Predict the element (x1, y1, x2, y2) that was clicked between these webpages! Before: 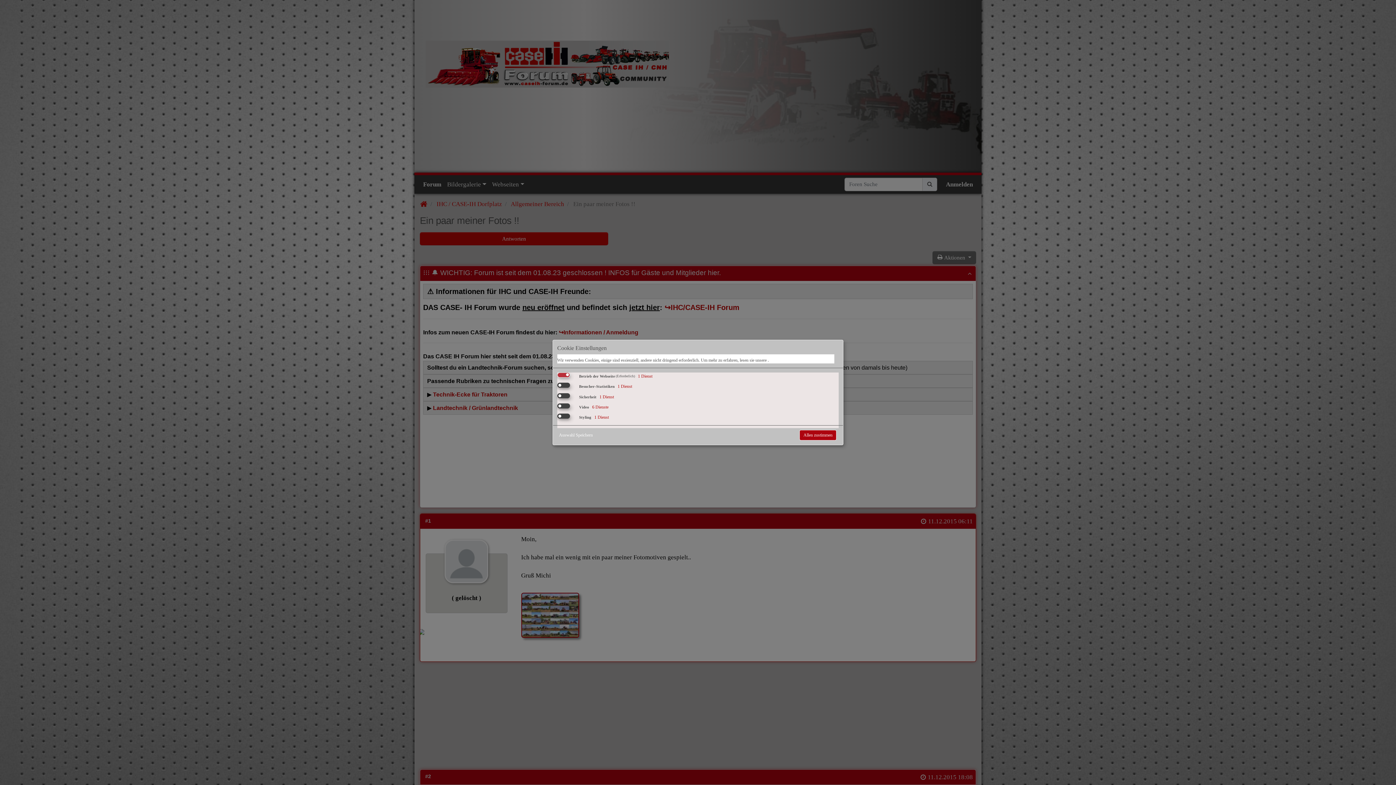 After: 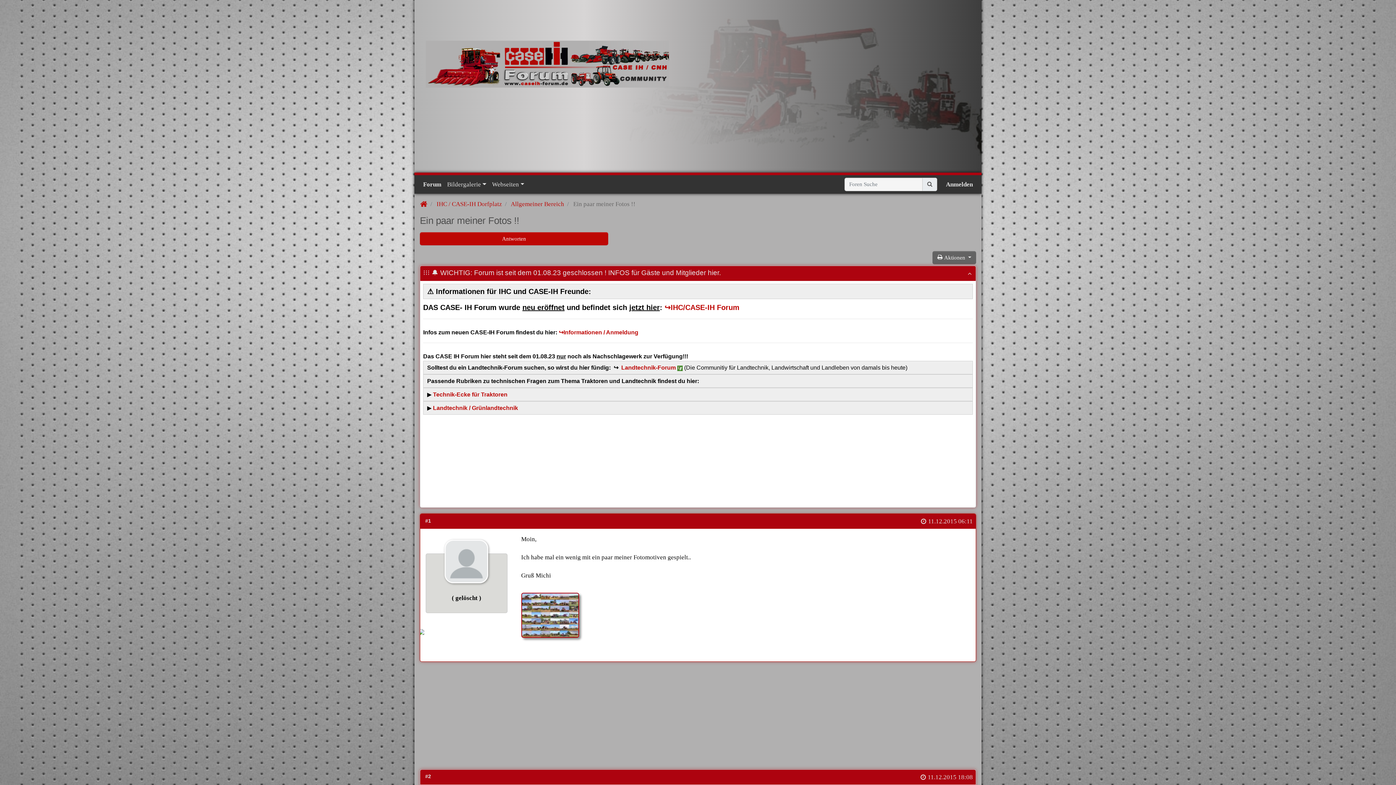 Action: bbox: (557, 430, 594, 440) label: Auswahl Speichern